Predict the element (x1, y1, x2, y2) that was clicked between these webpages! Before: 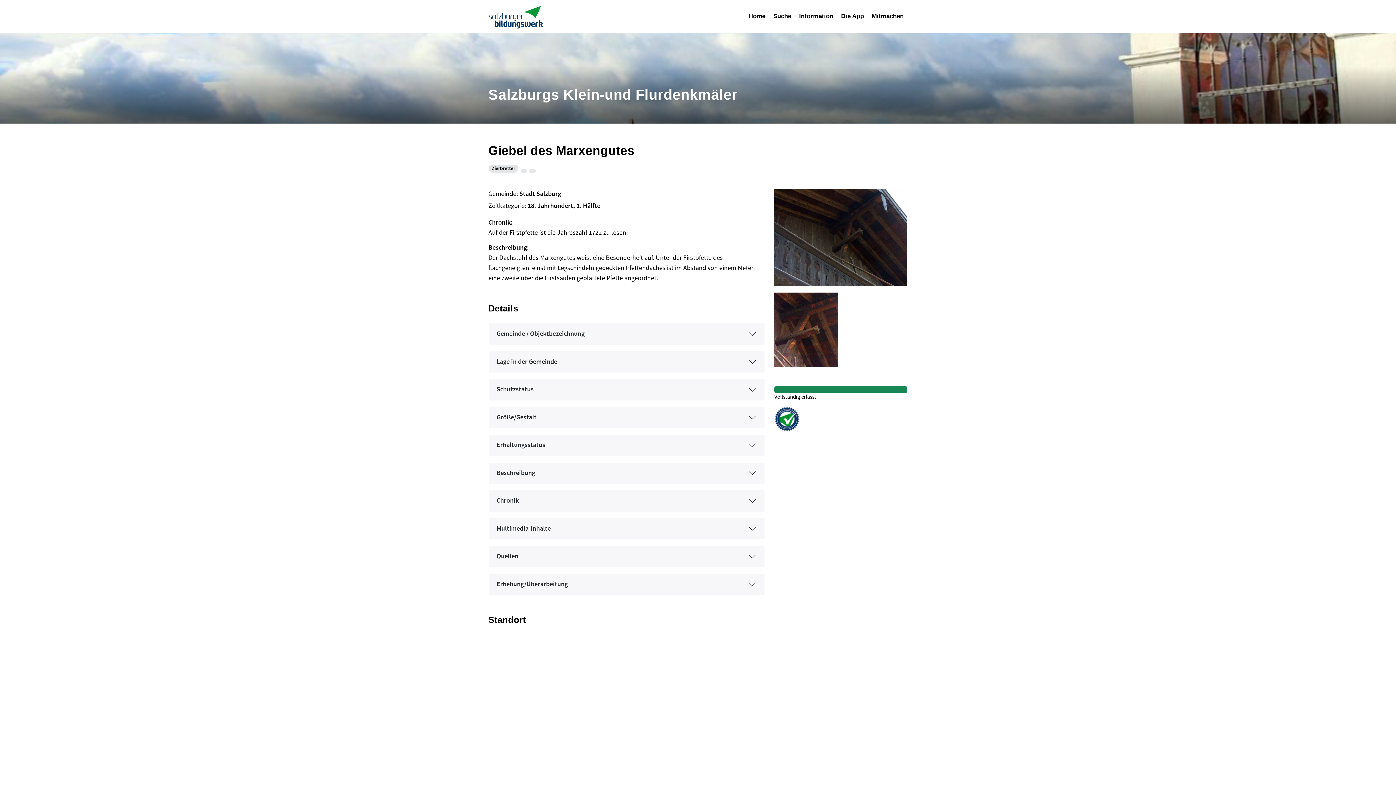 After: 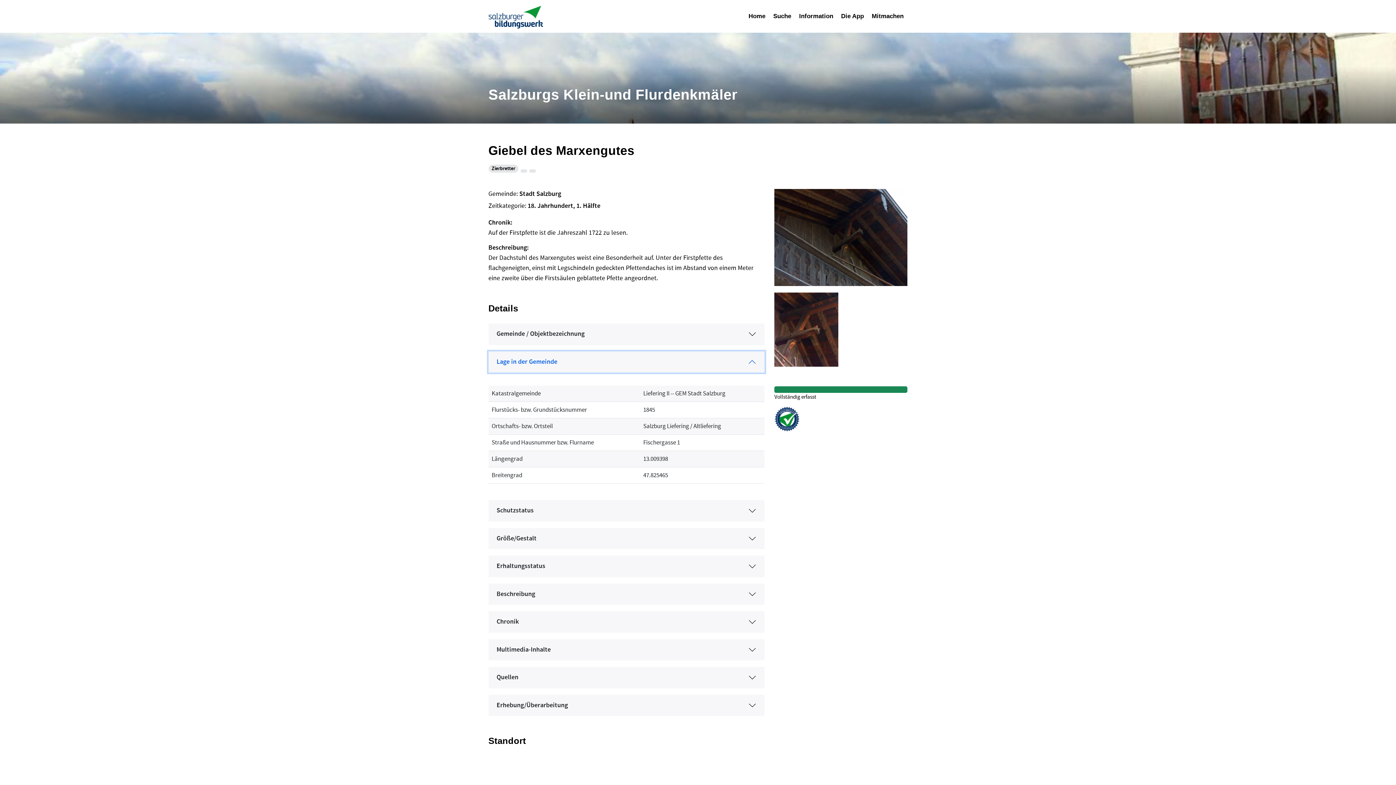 Action: label: Lage in der Gemeinde bbox: (488, 351, 764, 372)